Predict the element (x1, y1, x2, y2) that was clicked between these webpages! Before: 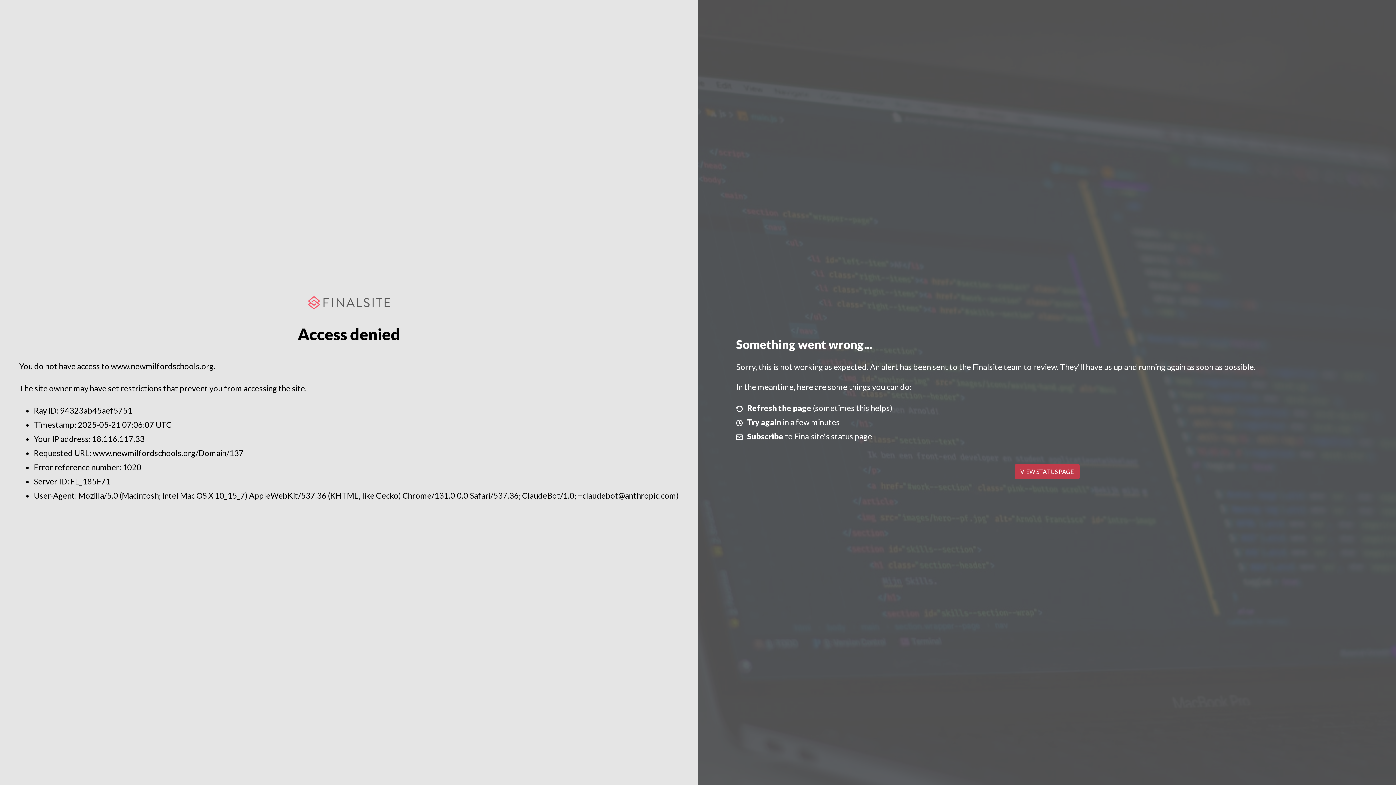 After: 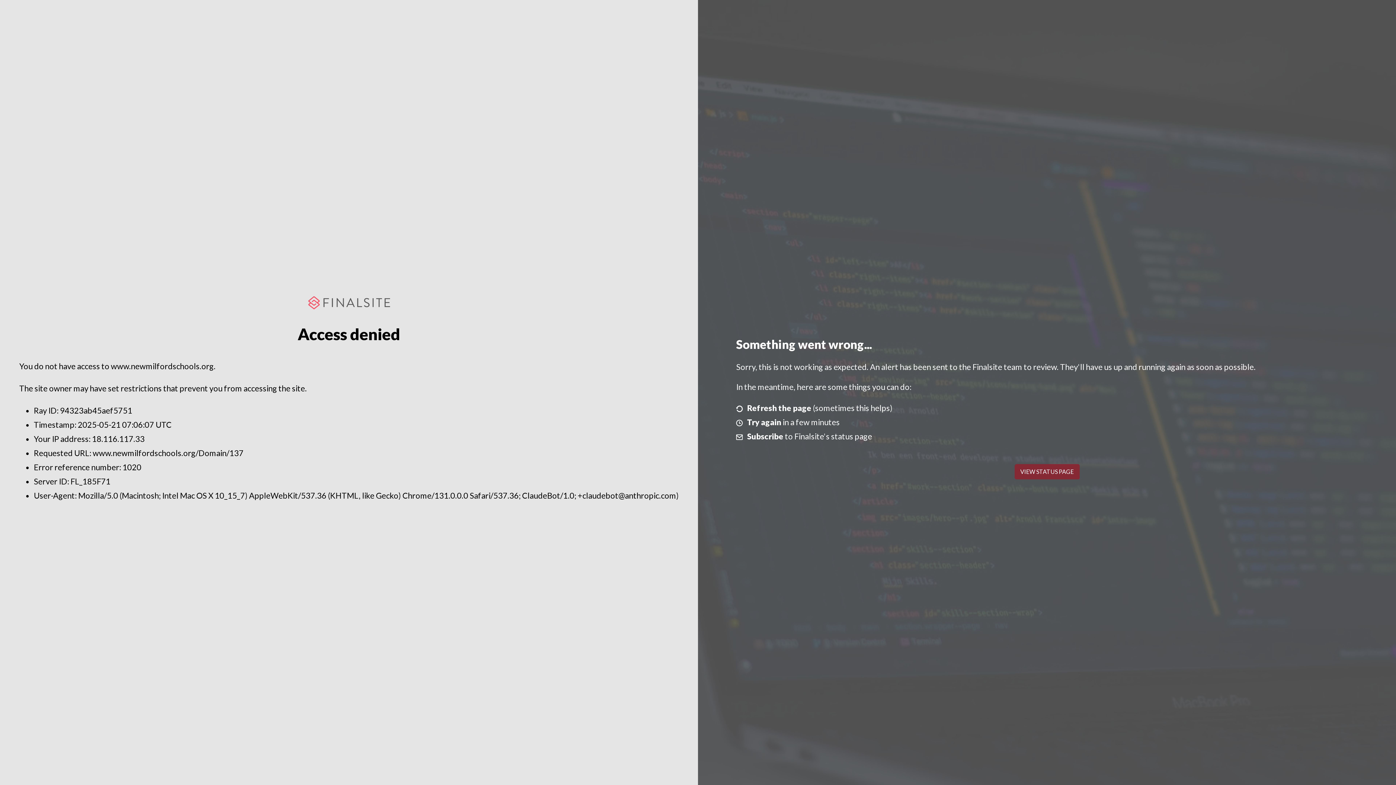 Action: bbox: (1014, 464, 1079, 479) label: VIEW STATUS PAGE